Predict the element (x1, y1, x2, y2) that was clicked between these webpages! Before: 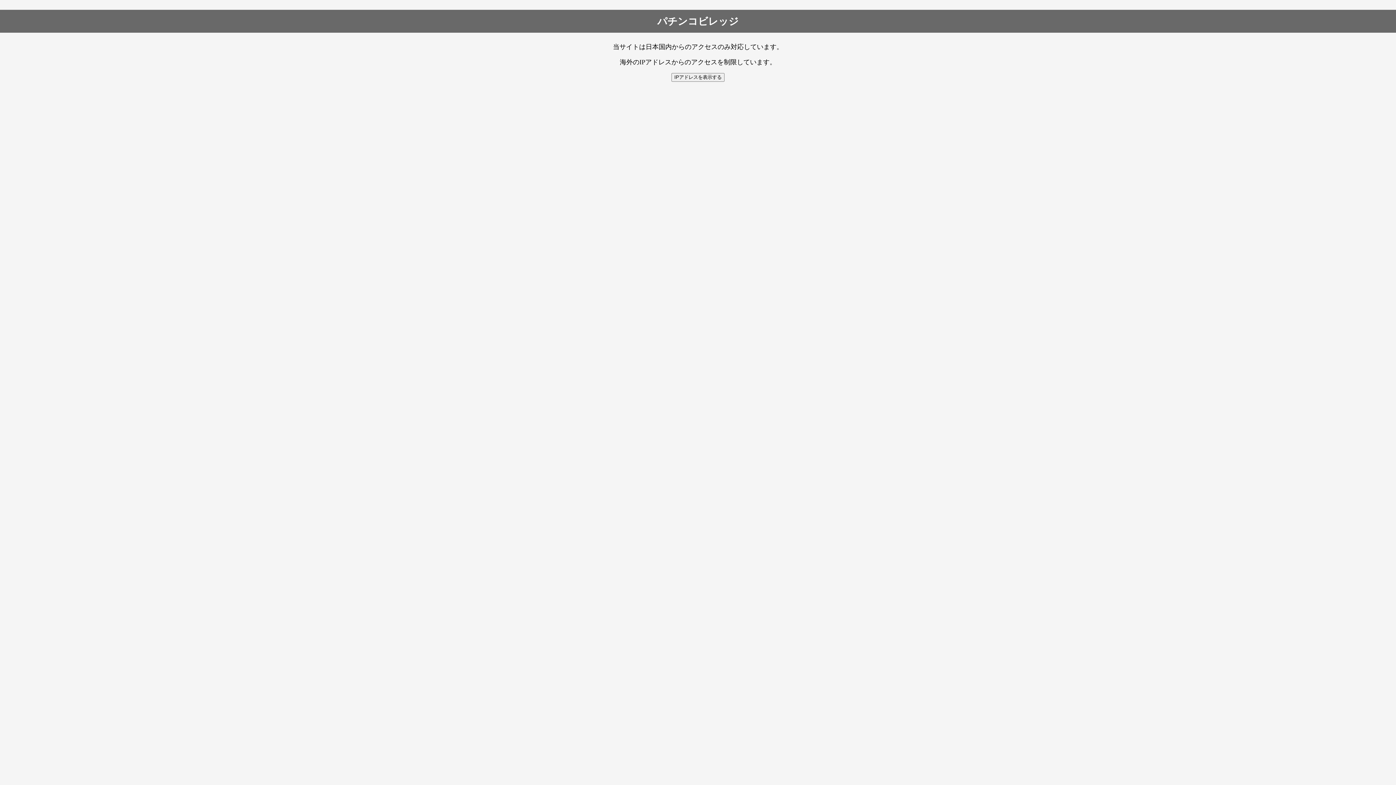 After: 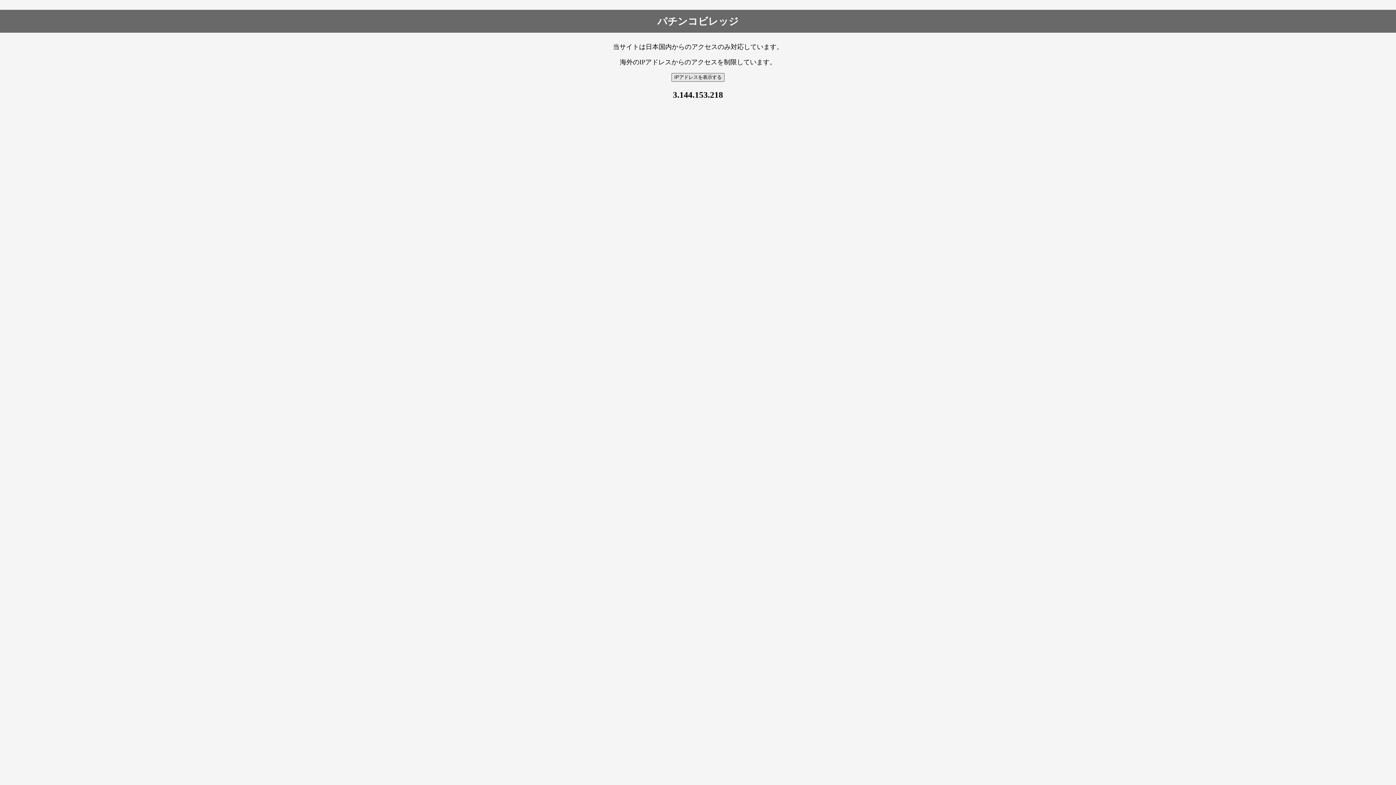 Action: bbox: (671, 73, 724, 81) label: IPアドレスを表示する